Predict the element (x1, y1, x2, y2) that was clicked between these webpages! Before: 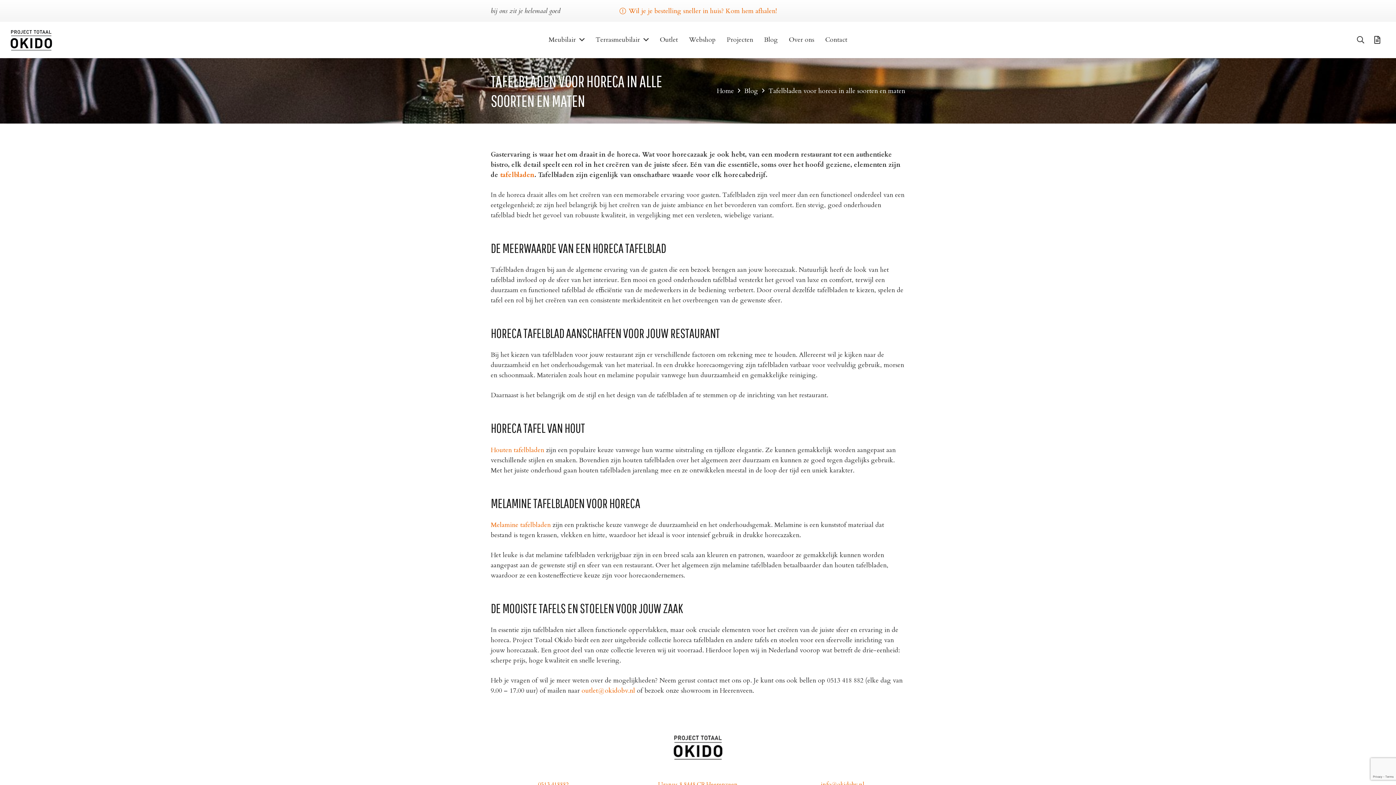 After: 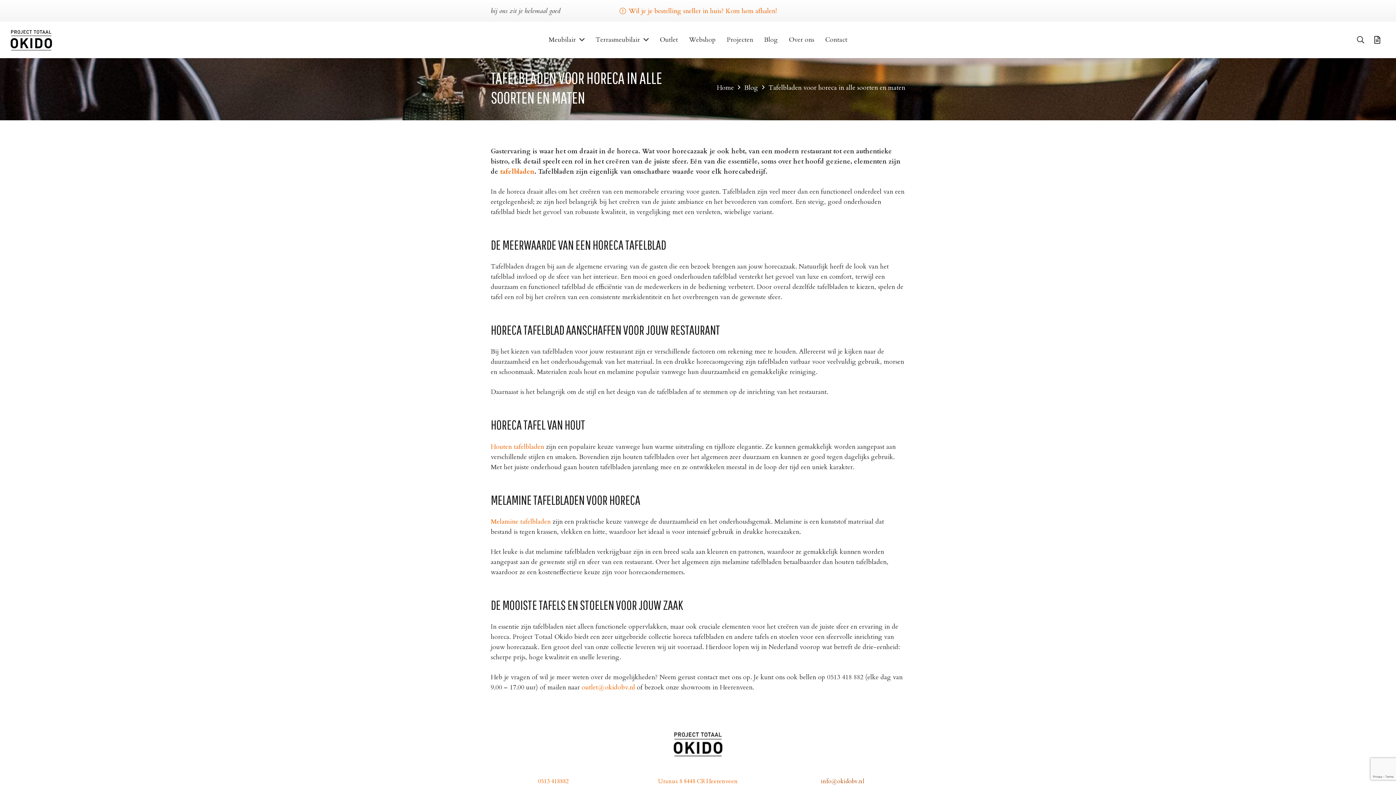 Action: label: info@okidobv.nl bbox: (821, 781, 864, 789)